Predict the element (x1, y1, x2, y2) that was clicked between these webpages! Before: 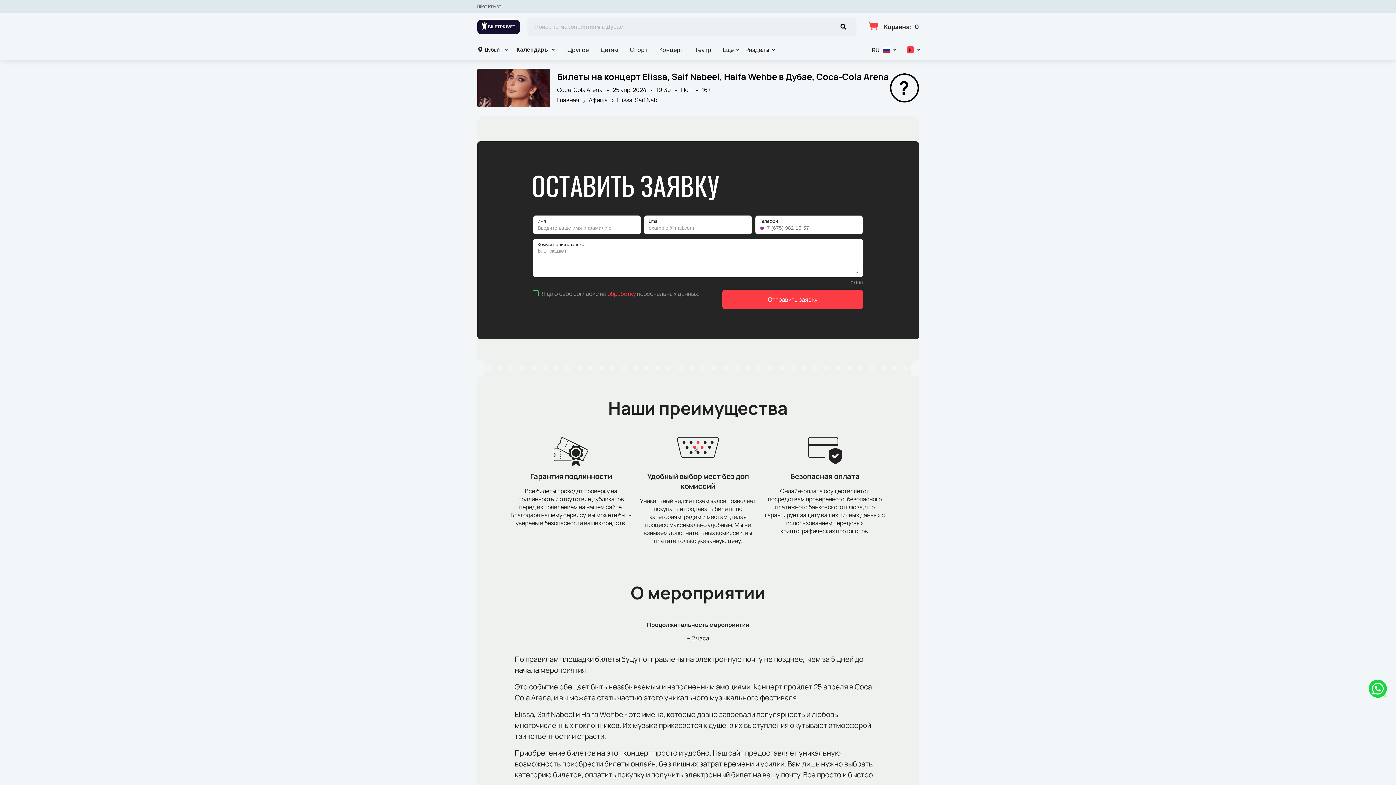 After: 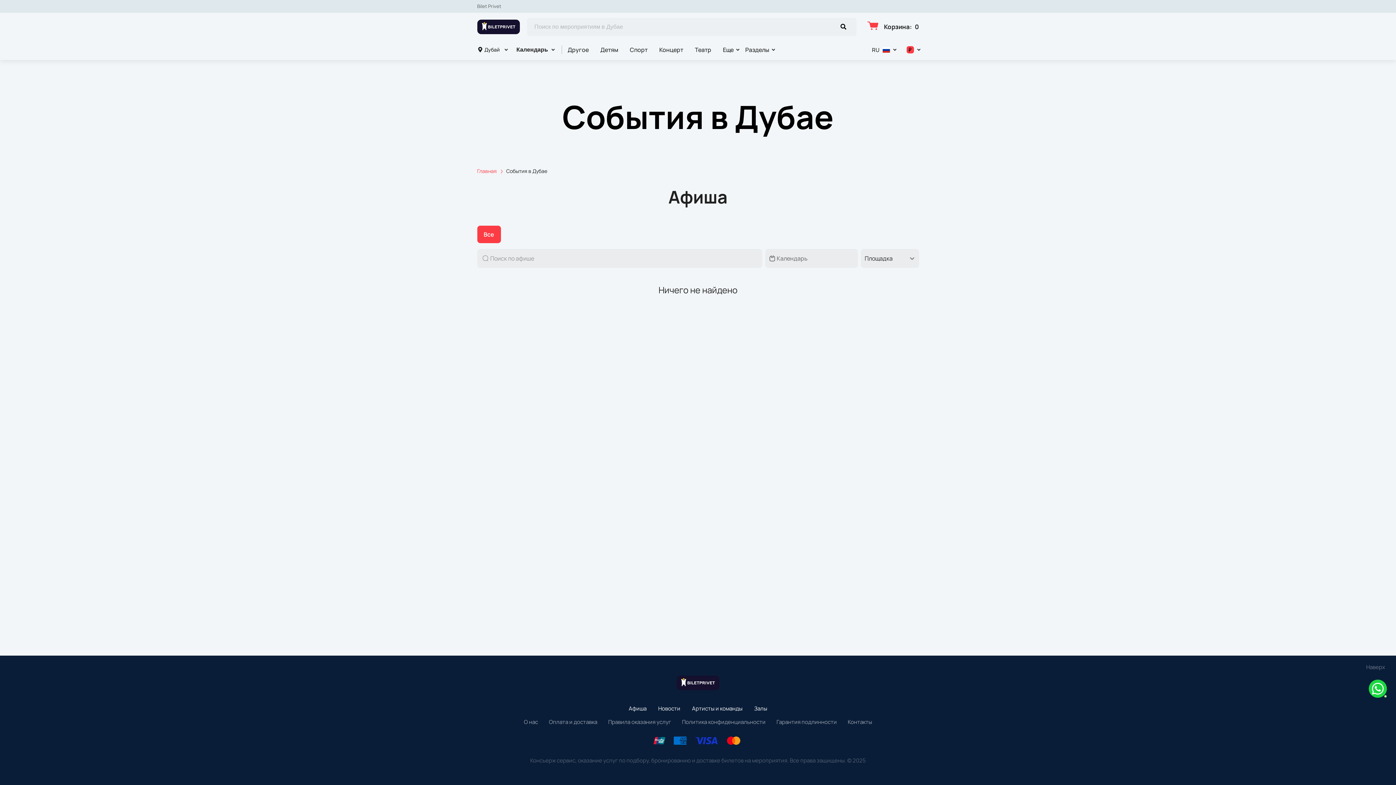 Action: bbox: (562, 42, 594, 57) label: Другое